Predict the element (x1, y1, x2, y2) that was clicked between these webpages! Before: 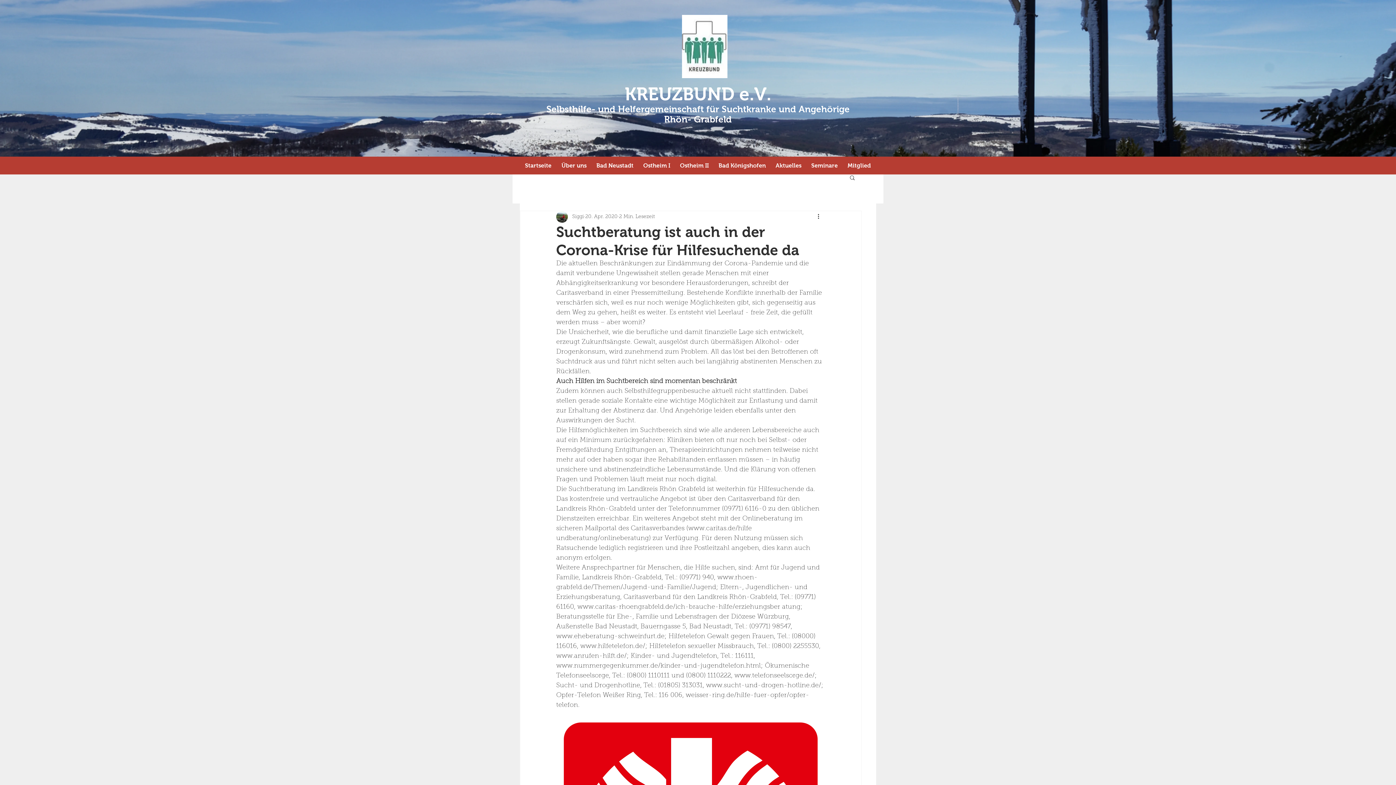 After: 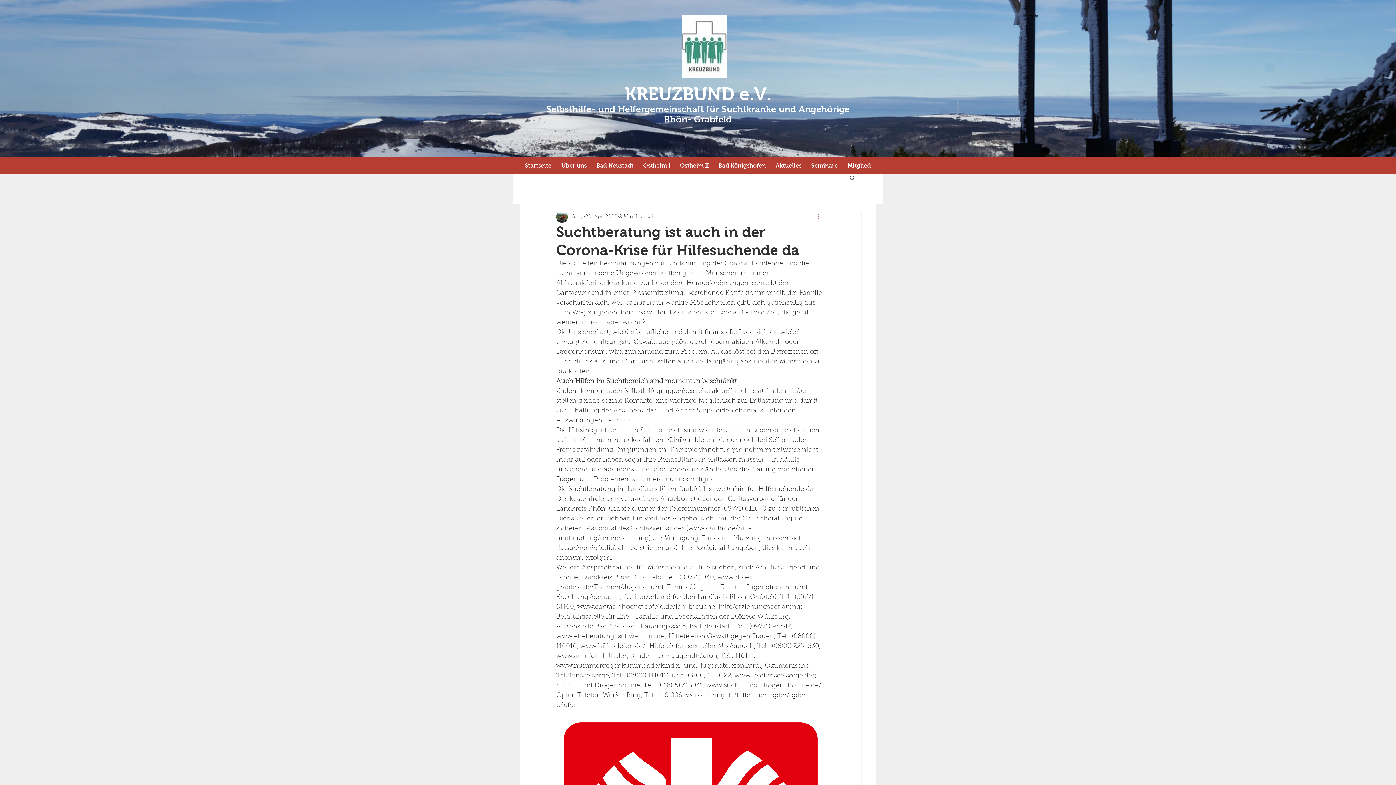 Action: bbox: (816, 212, 825, 221) label: Weitere Aktionen